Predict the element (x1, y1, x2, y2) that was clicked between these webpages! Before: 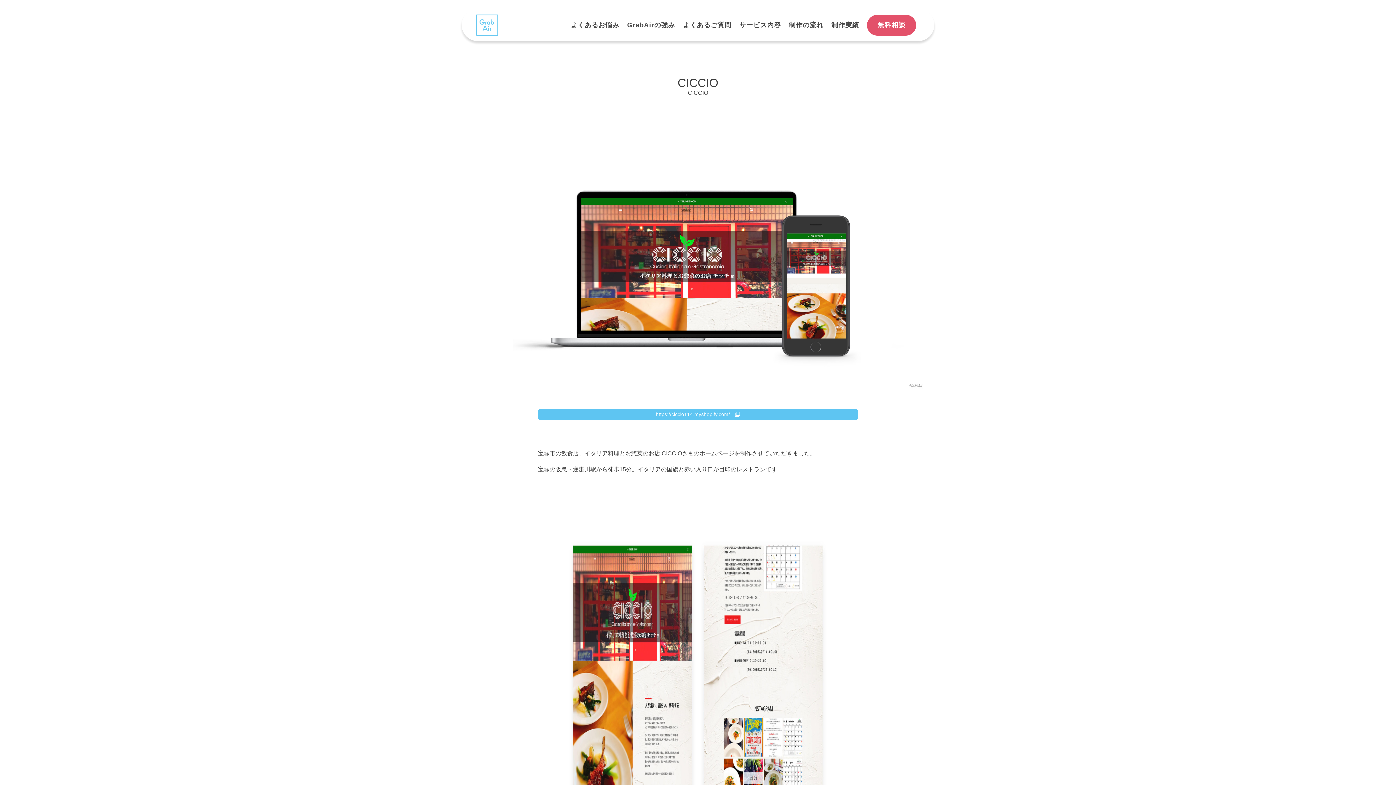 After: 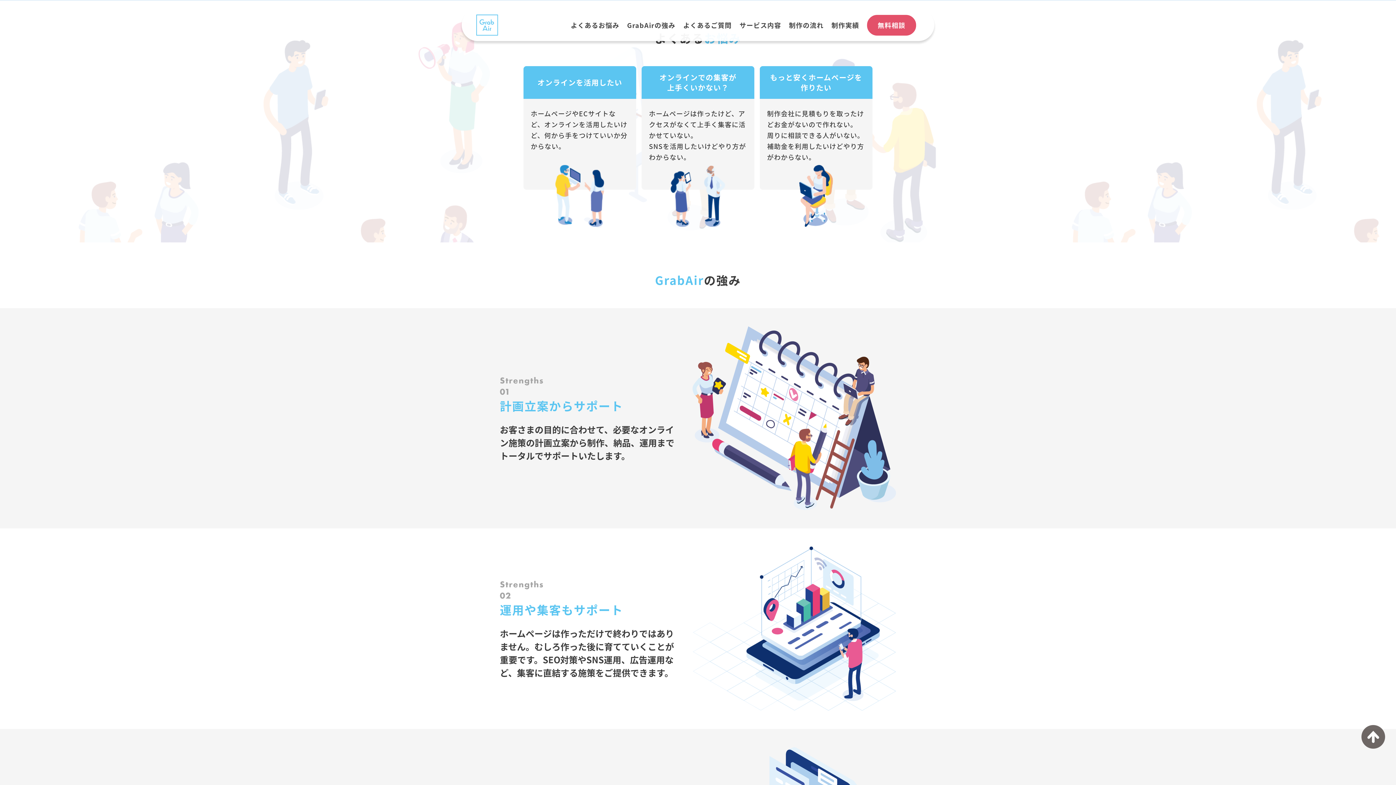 Action: bbox: (570, 21, 619, 28) label: よくあるお悩み